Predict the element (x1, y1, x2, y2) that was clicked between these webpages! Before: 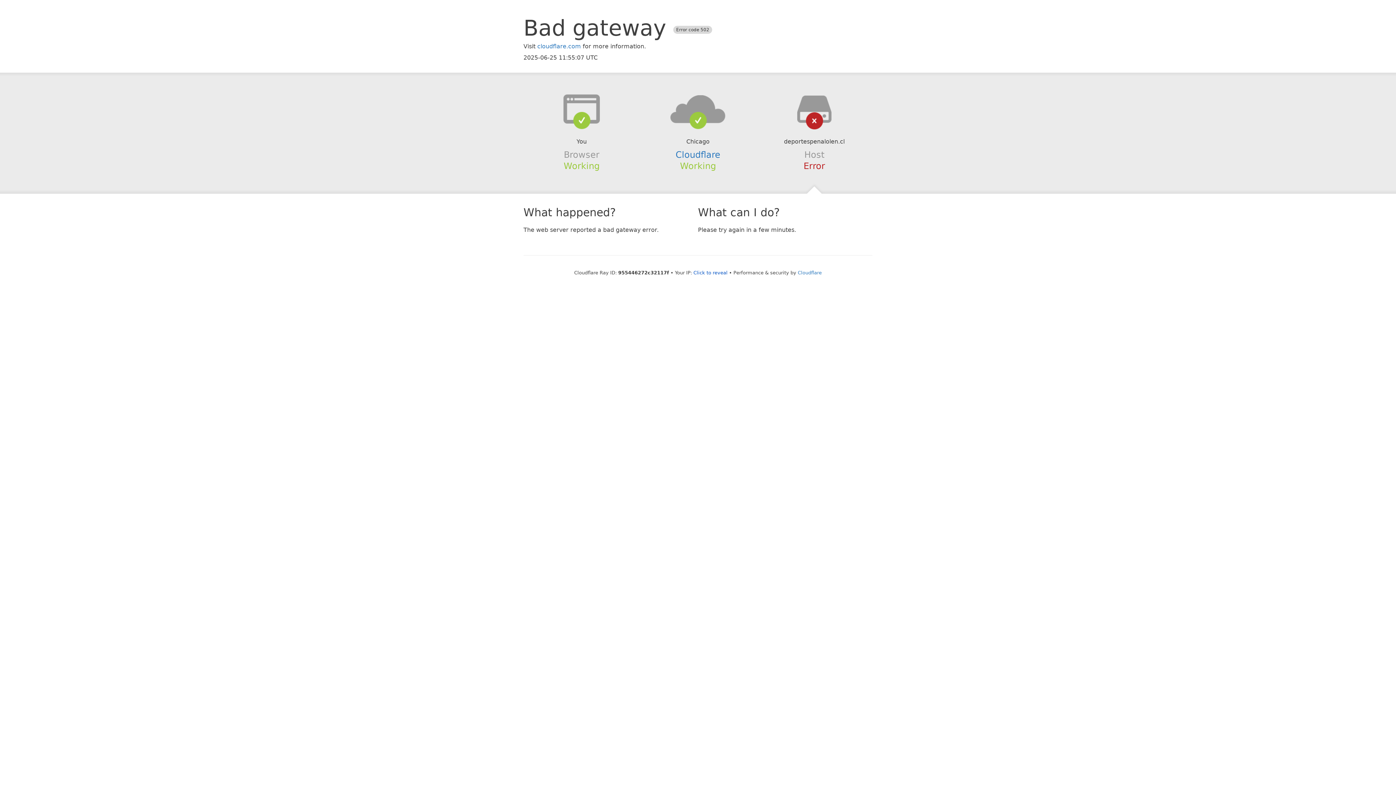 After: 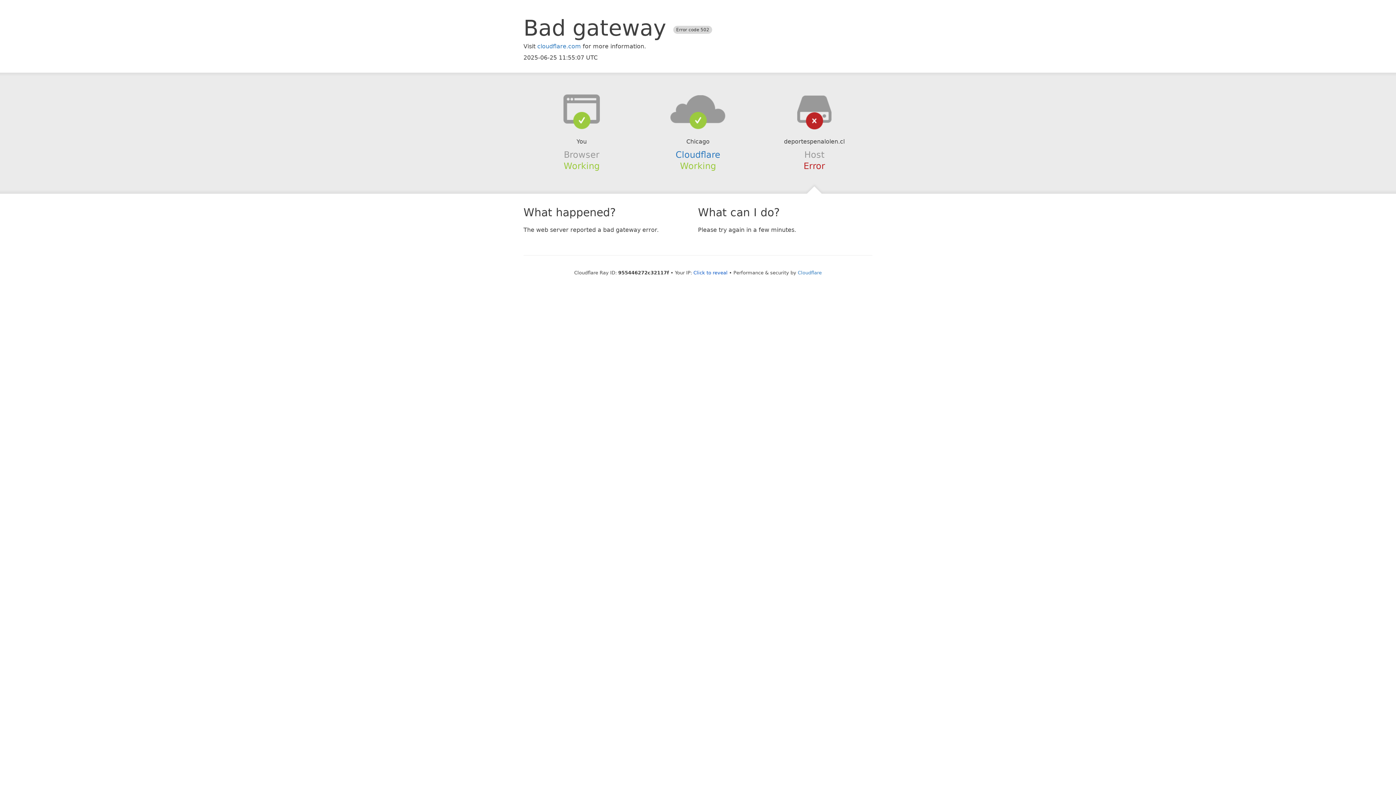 Action: bbox: (639, 94, 756, 123)